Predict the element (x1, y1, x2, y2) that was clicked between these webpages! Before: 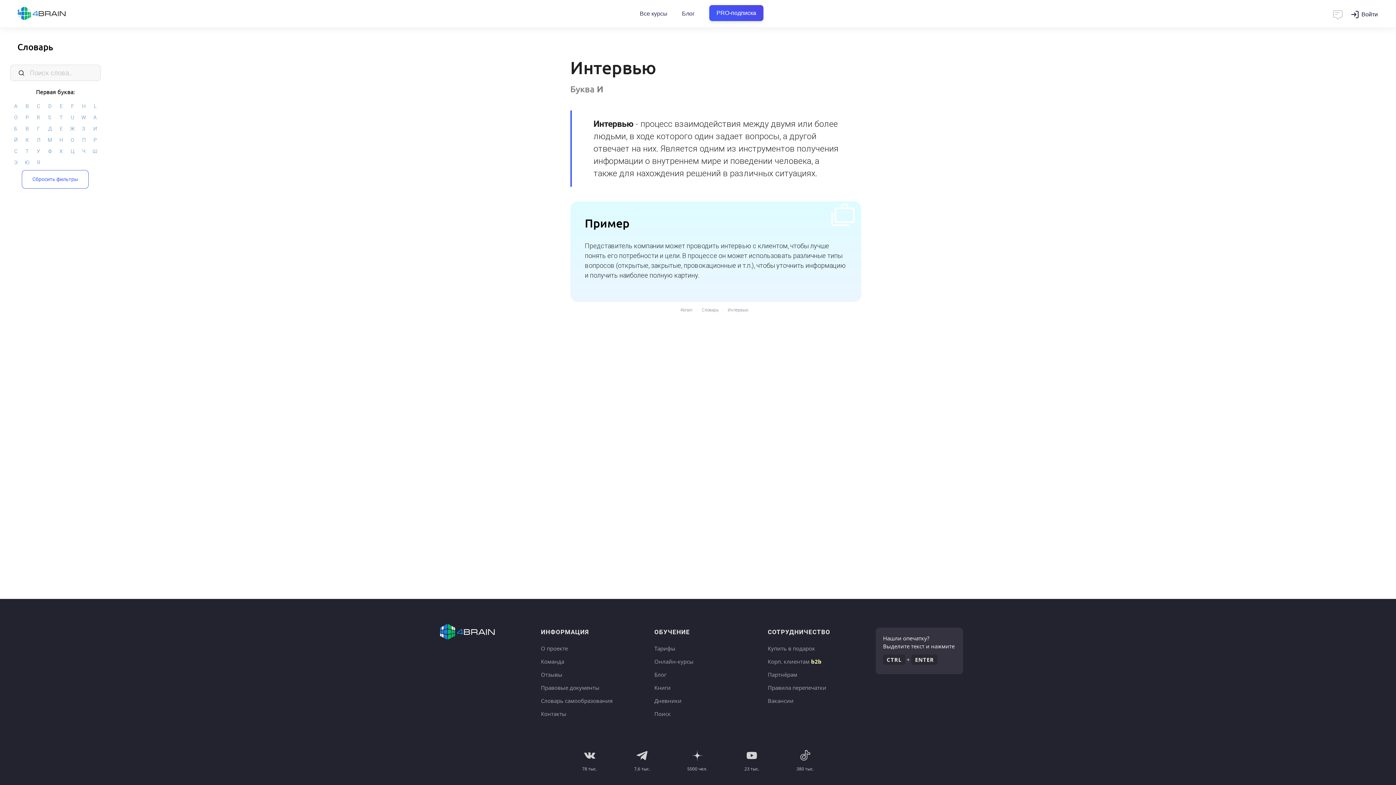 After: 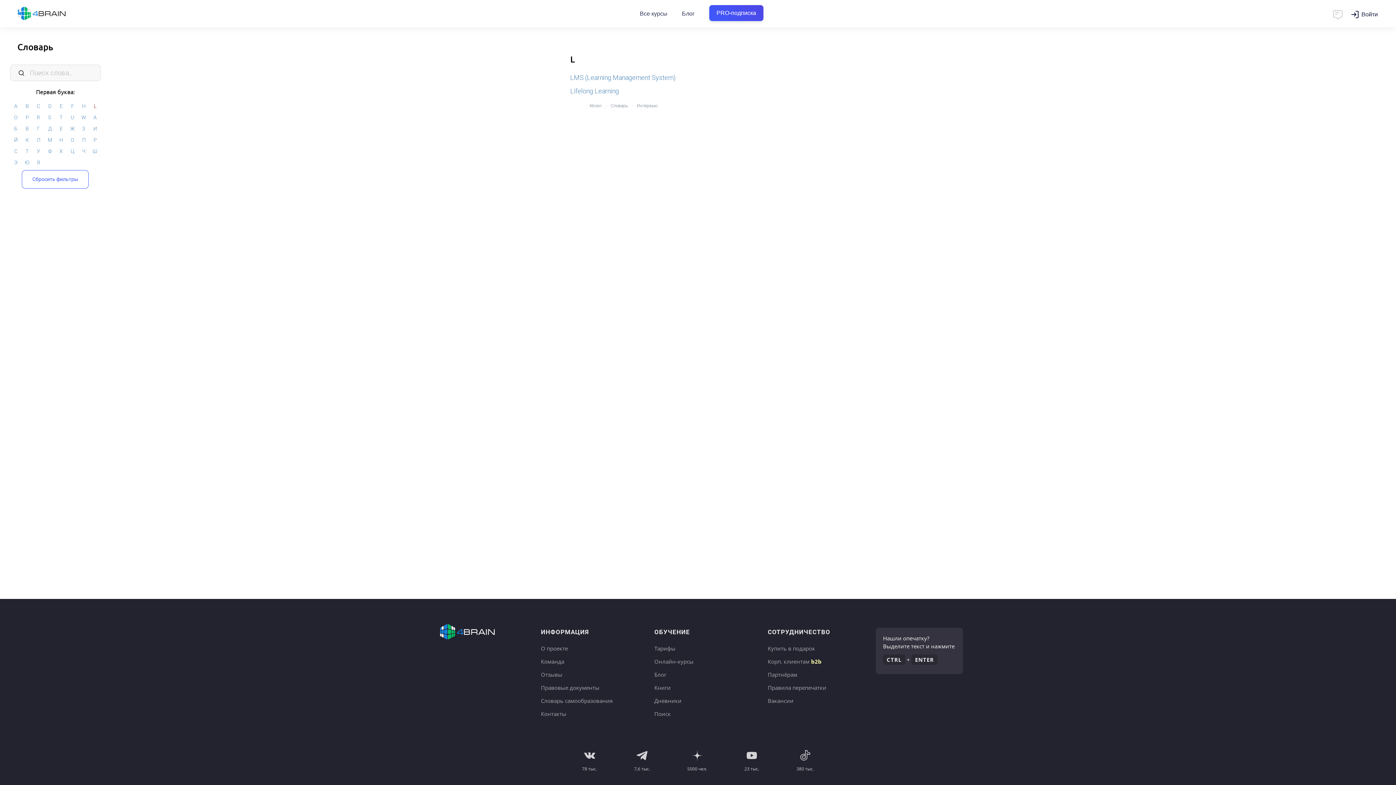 Action: label: L bbox: (89, 100, 100, 112)